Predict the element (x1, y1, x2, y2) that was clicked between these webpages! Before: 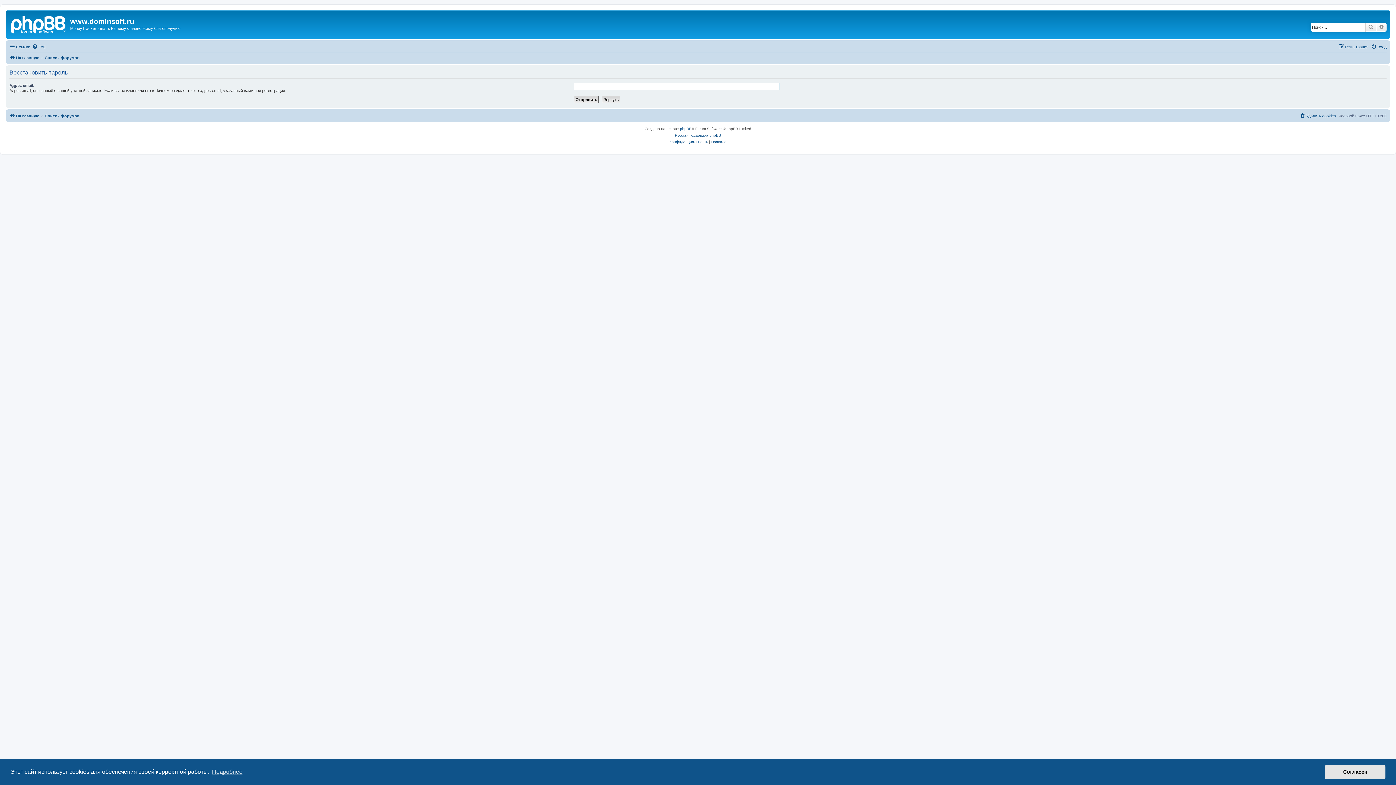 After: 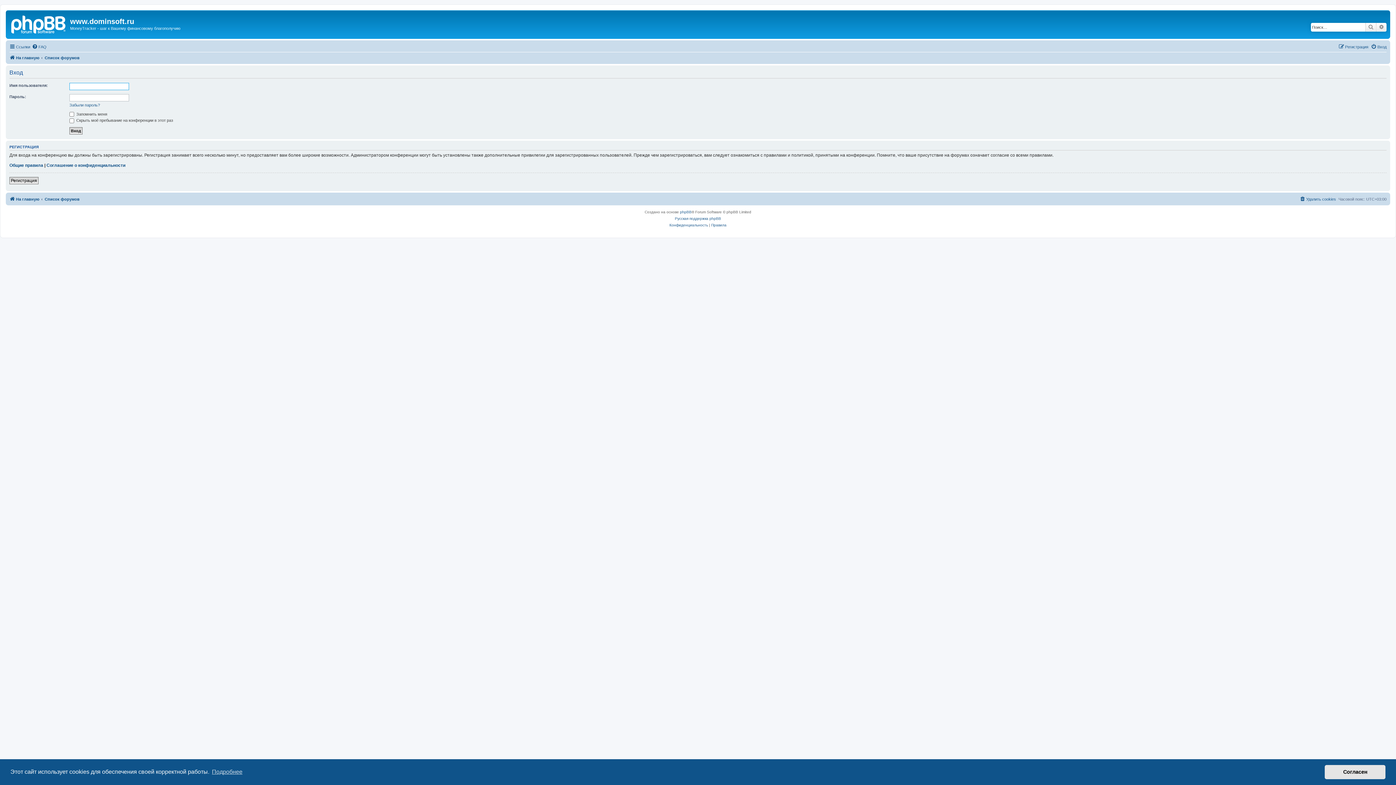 Action: bbox: (1371, 42, 1386, 51) label: Вход